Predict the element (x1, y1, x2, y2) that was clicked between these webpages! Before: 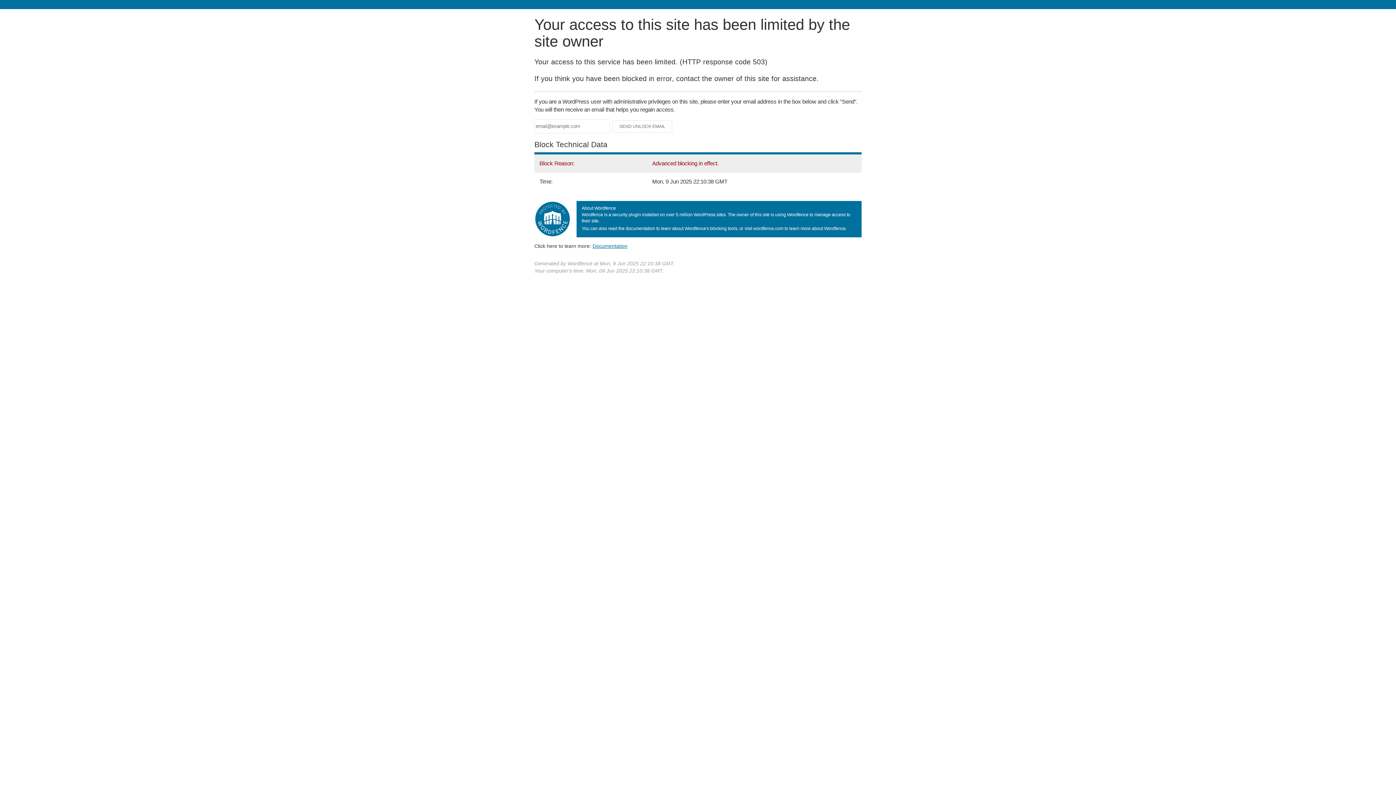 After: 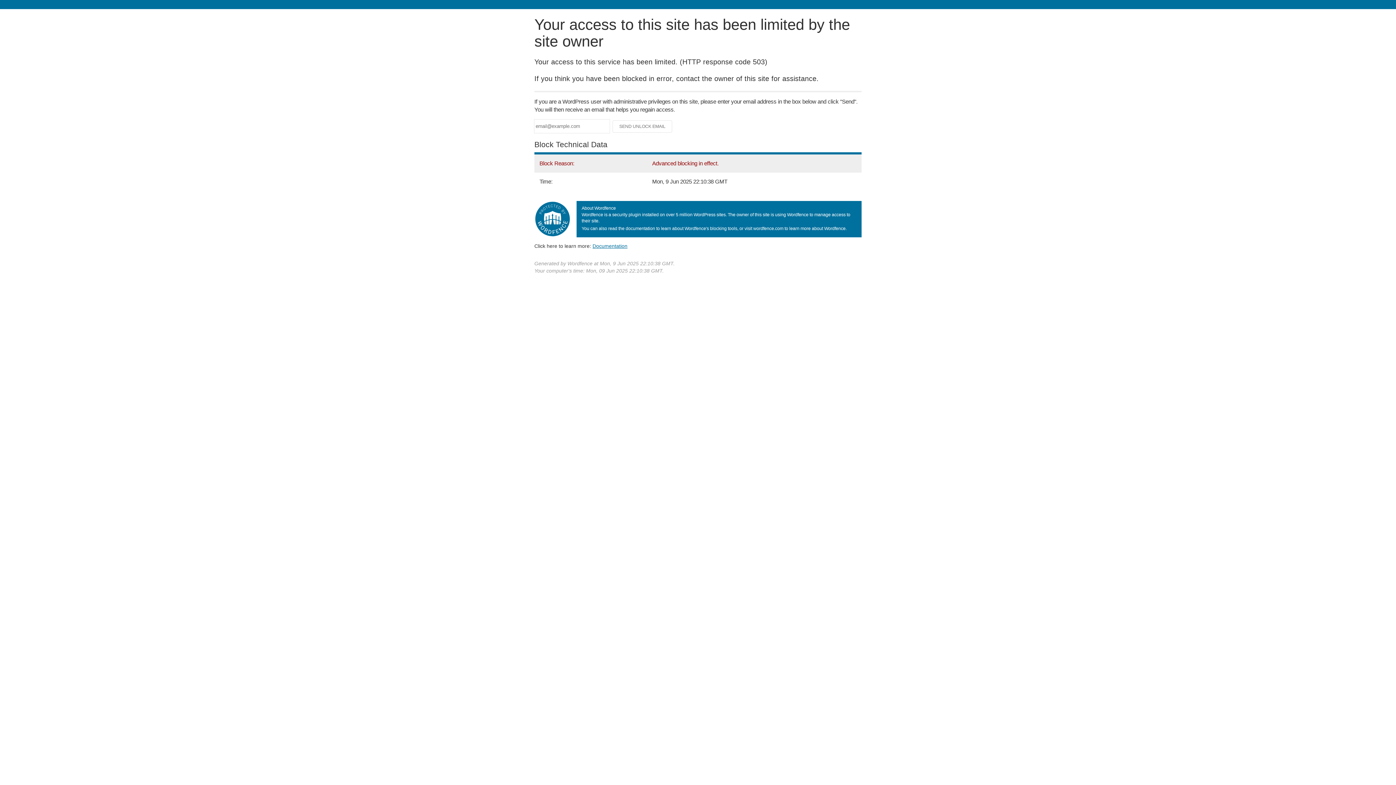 Action: label: Documentation bbox: (592, 243, 627, 248)